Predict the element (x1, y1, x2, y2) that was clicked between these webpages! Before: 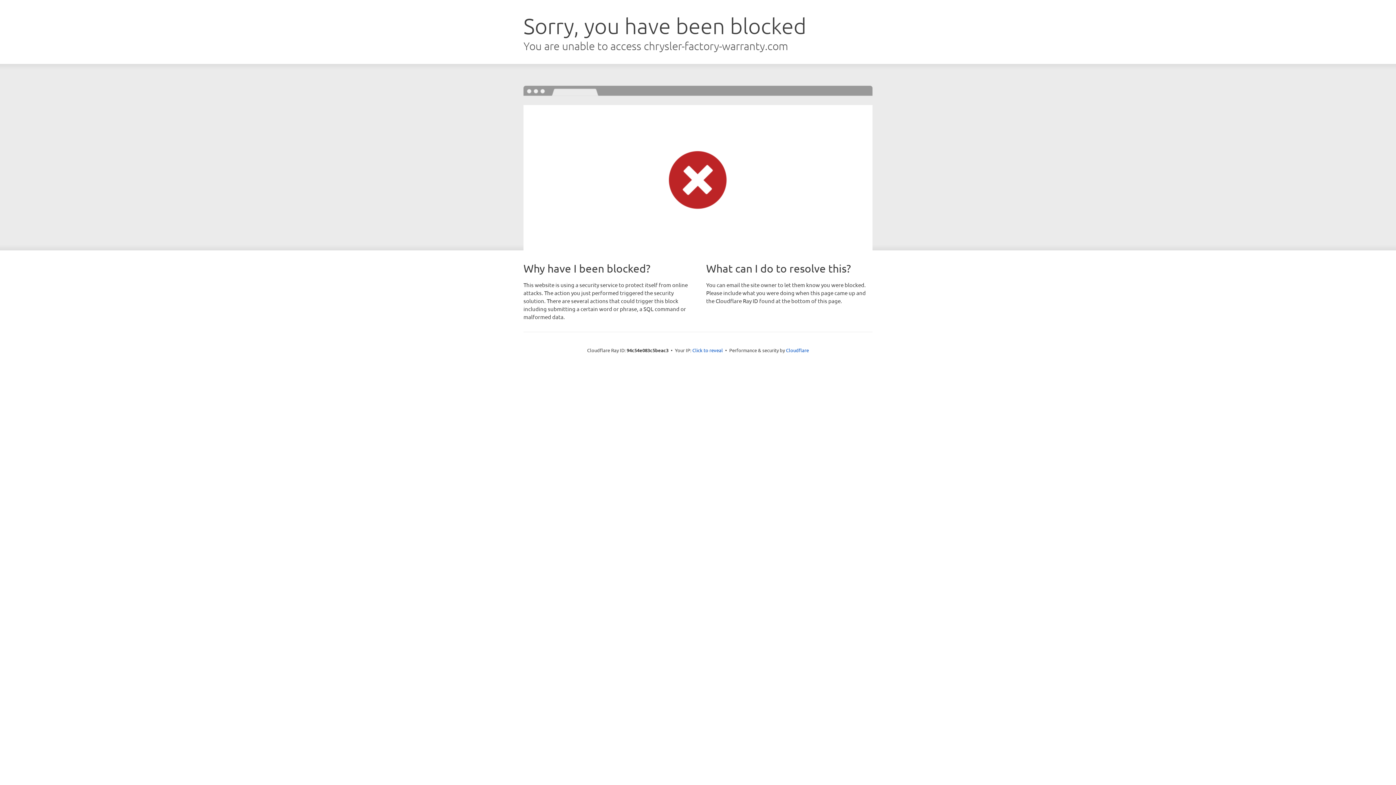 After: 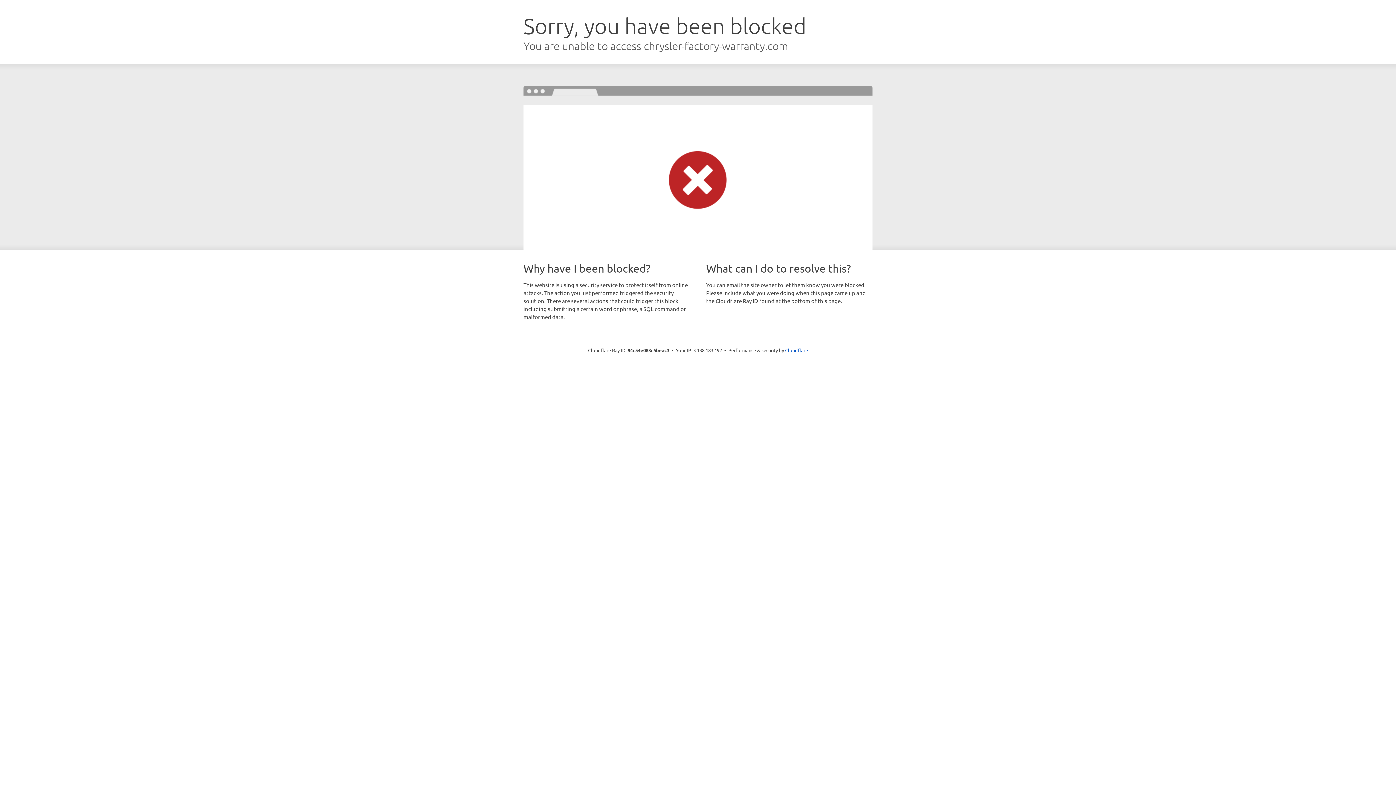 Action: label: Click to reveal bbox: (692, 346, 723, 353)